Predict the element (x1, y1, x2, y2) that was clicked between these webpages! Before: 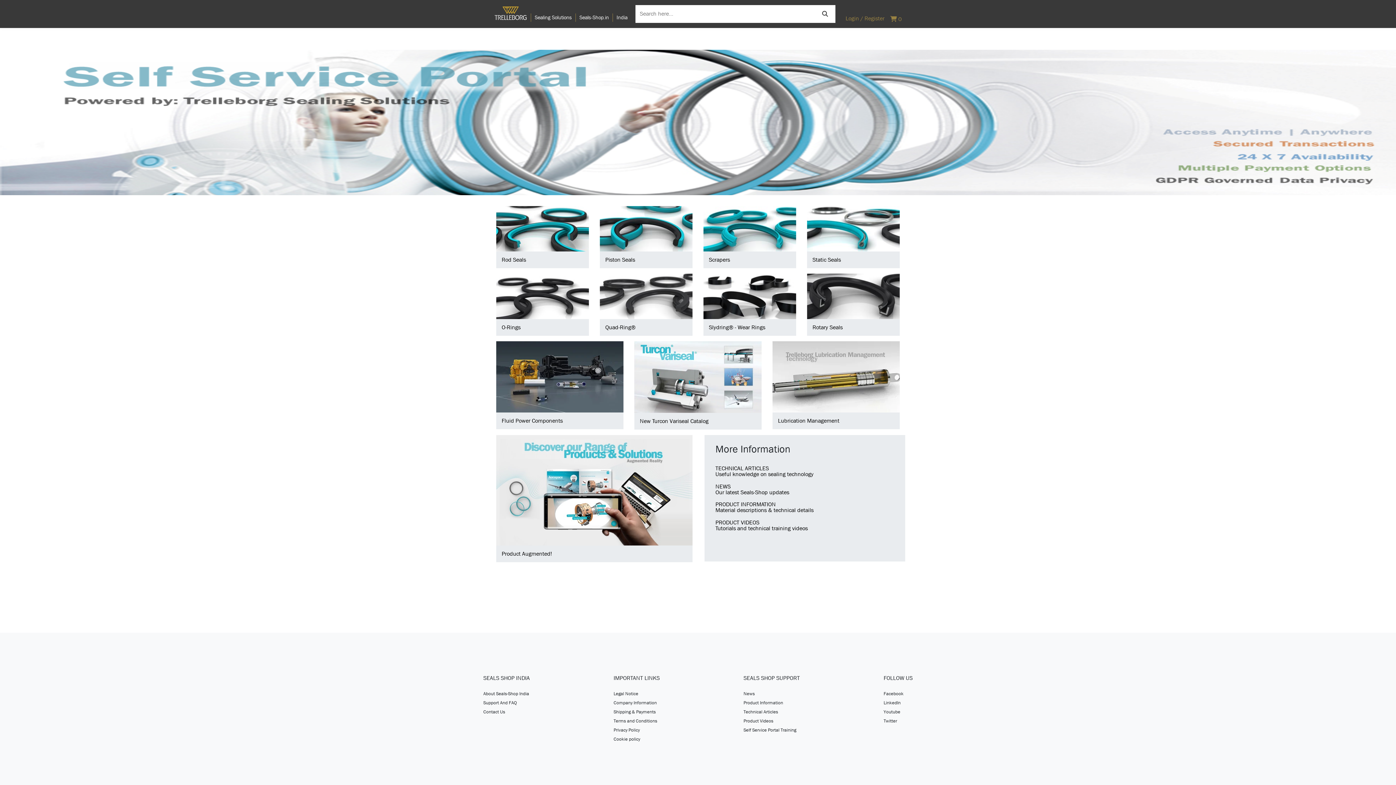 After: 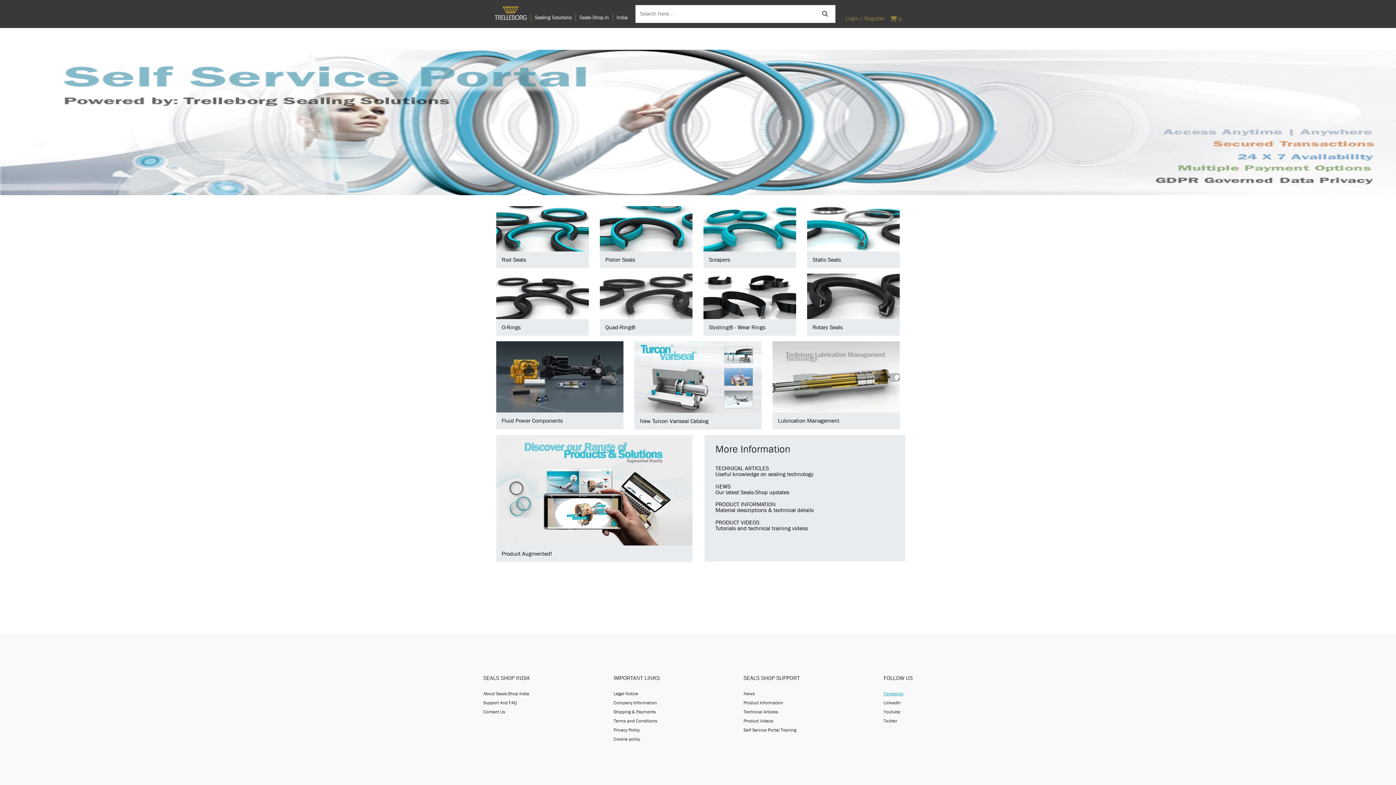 Action: label: Facebook bbox: (883, 689, 903, 698)